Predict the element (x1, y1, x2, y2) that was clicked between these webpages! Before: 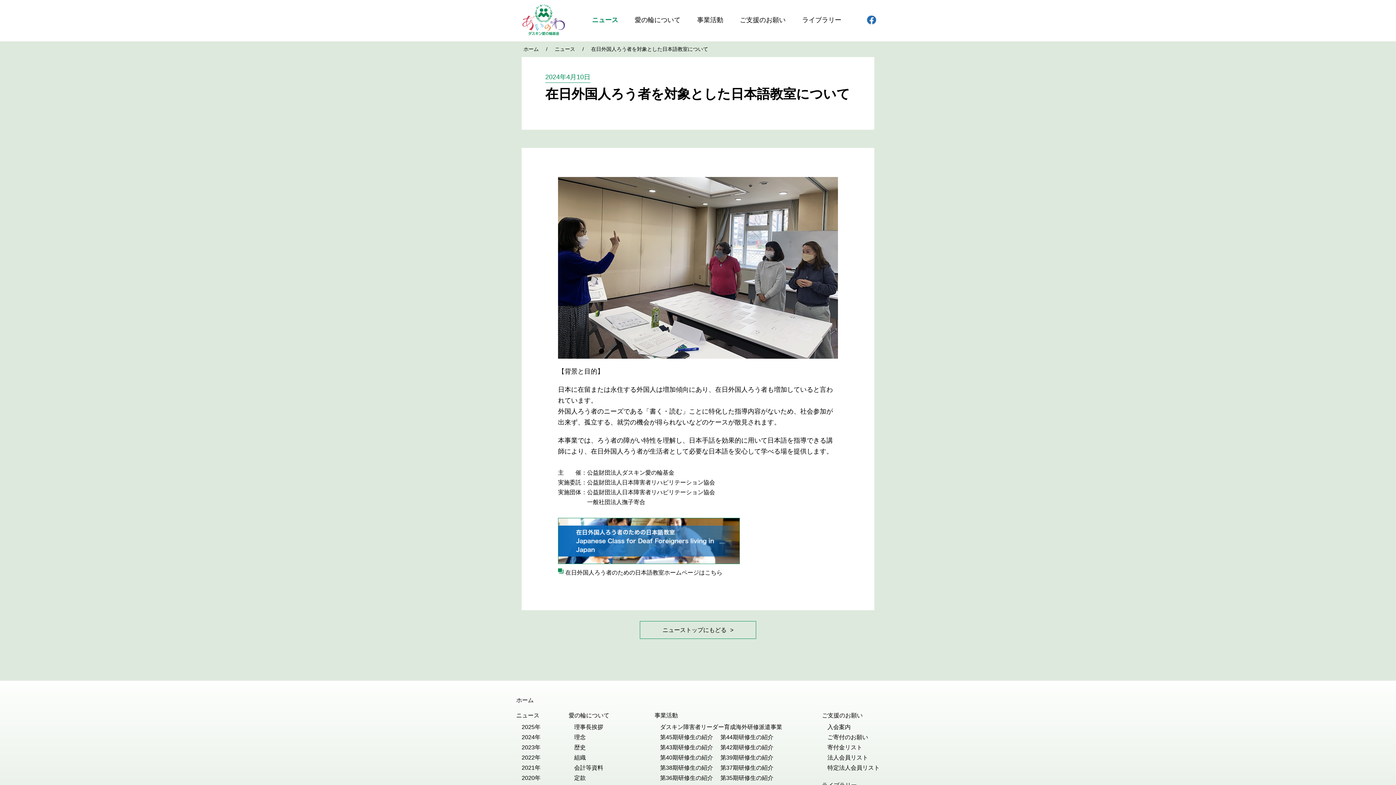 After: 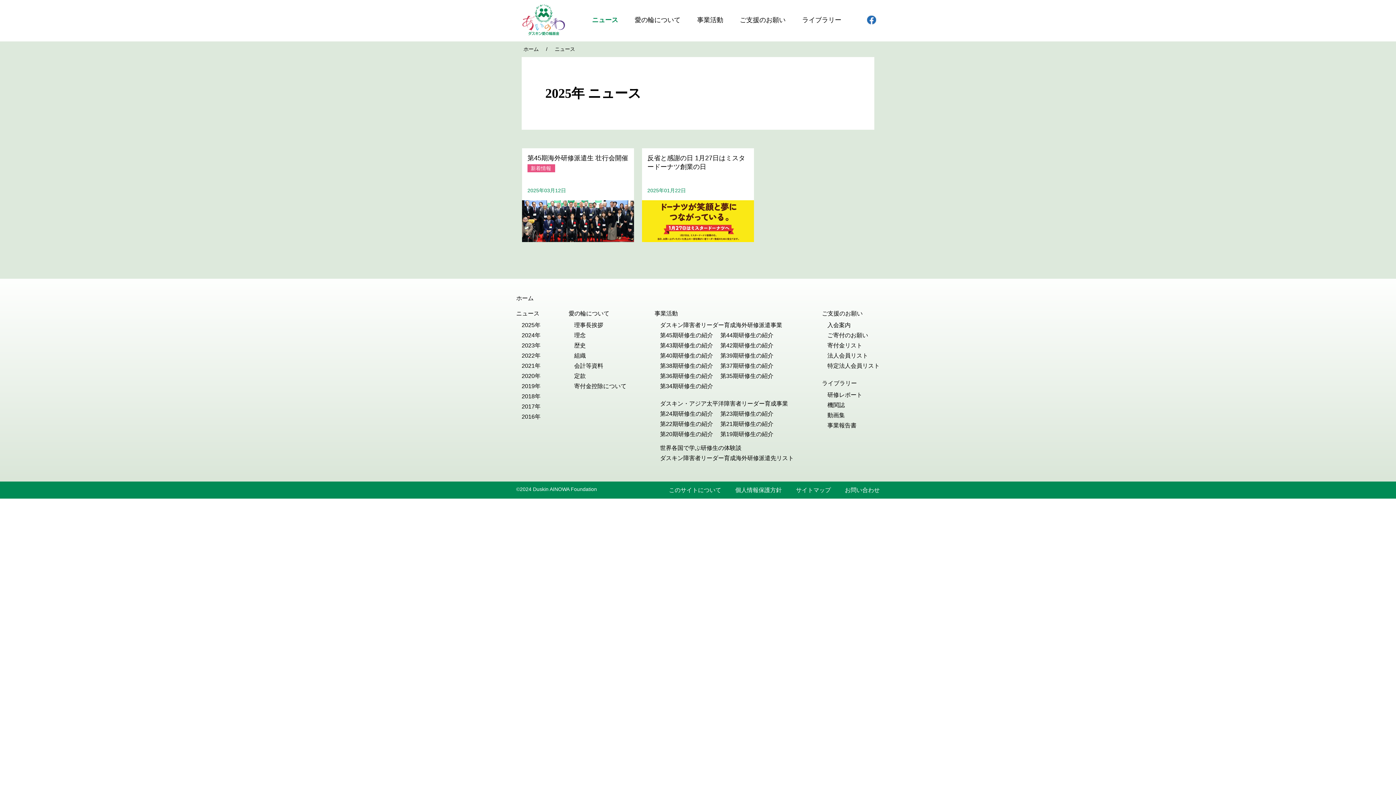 Action: bbox: (554, 46, 591, 52) label: ニュース